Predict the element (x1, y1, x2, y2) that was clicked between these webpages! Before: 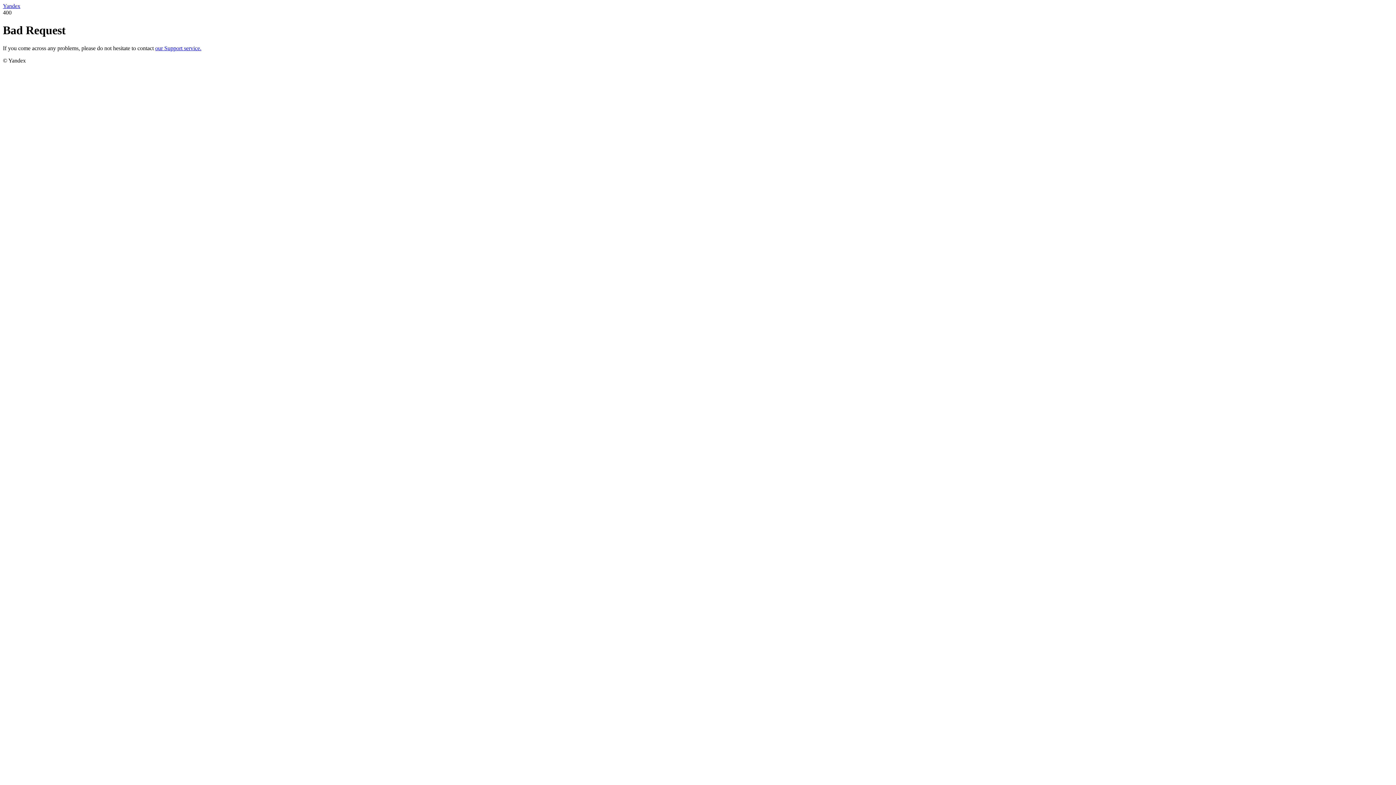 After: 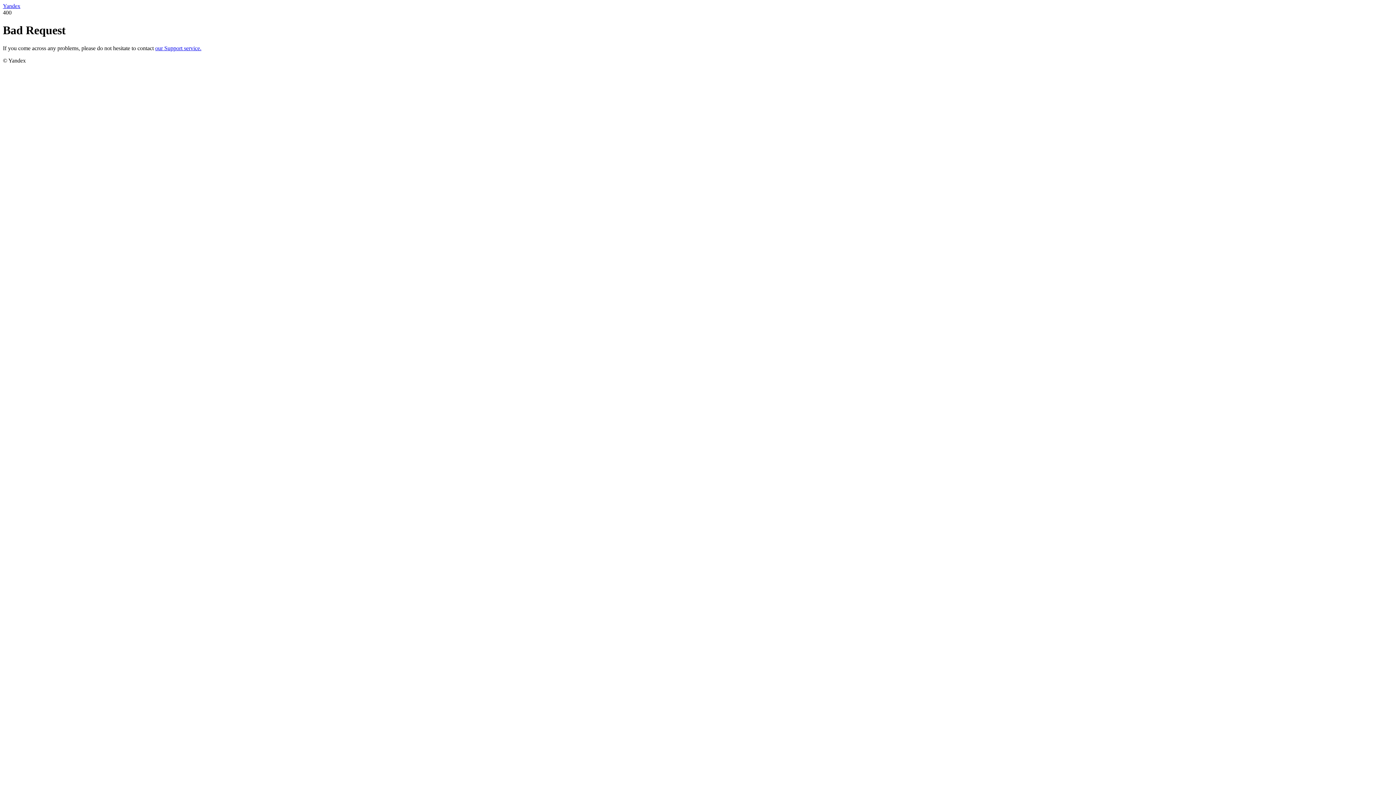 Action: label: our Support service. bbox: (155, 45, 201, 51)